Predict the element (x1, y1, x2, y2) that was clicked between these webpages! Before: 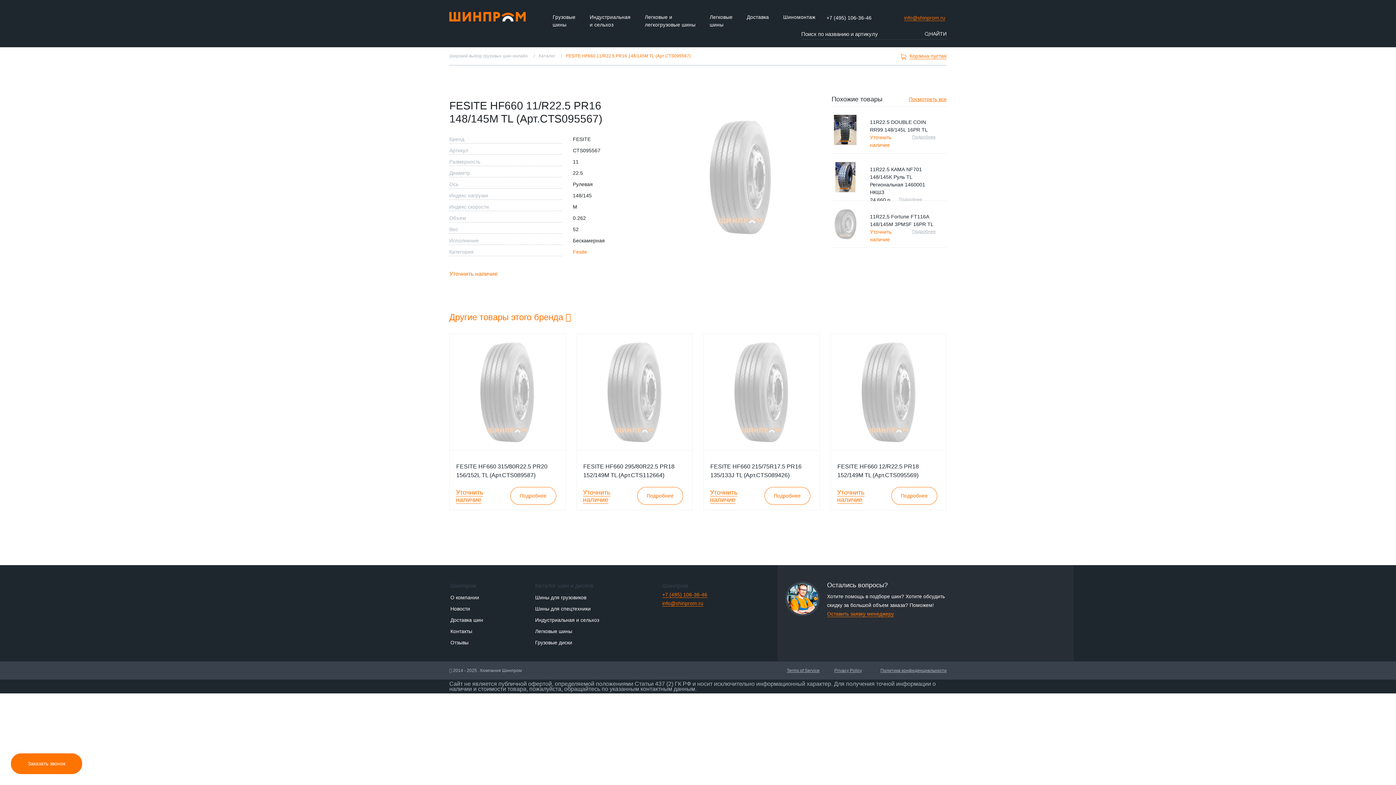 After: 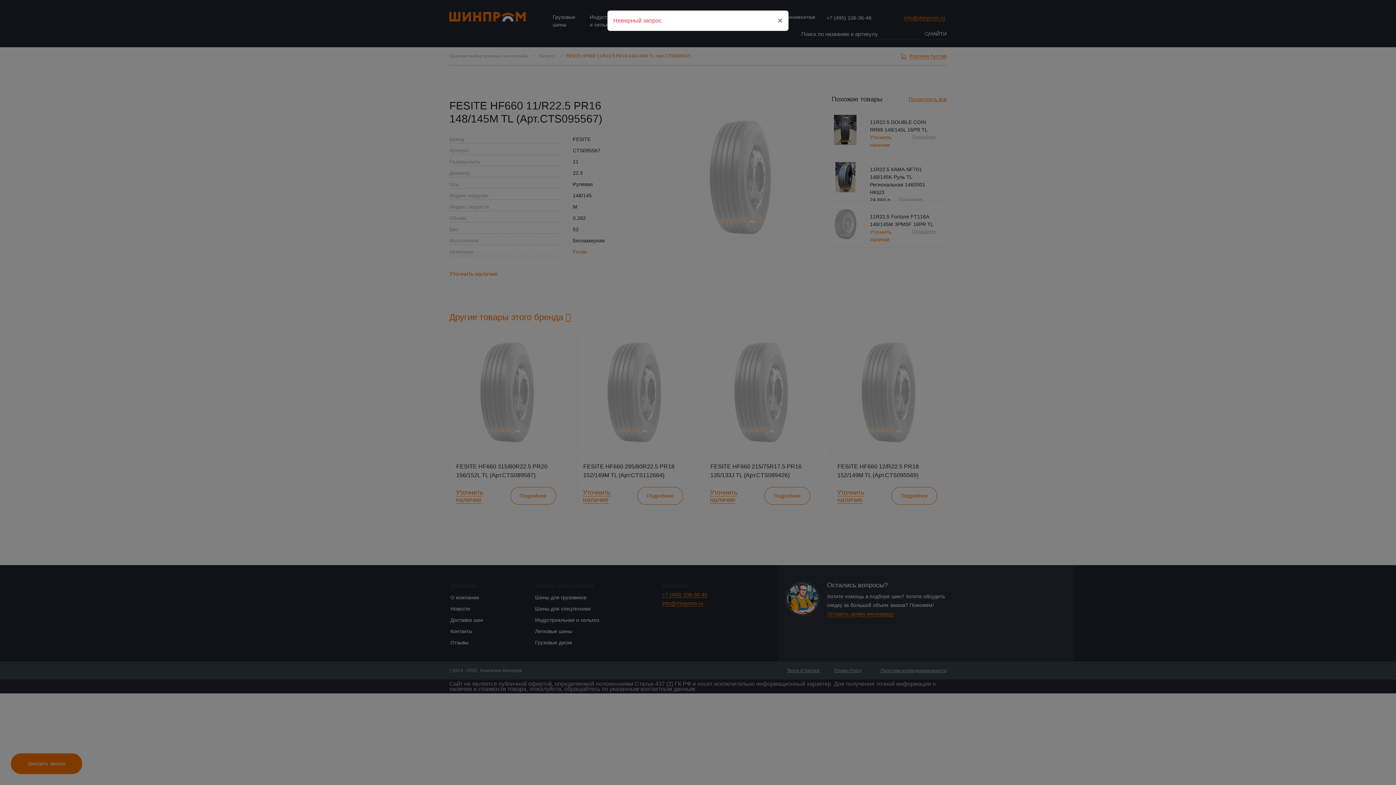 Action: bbox: (456, 489, 483, 504) label: Уточнить наличие